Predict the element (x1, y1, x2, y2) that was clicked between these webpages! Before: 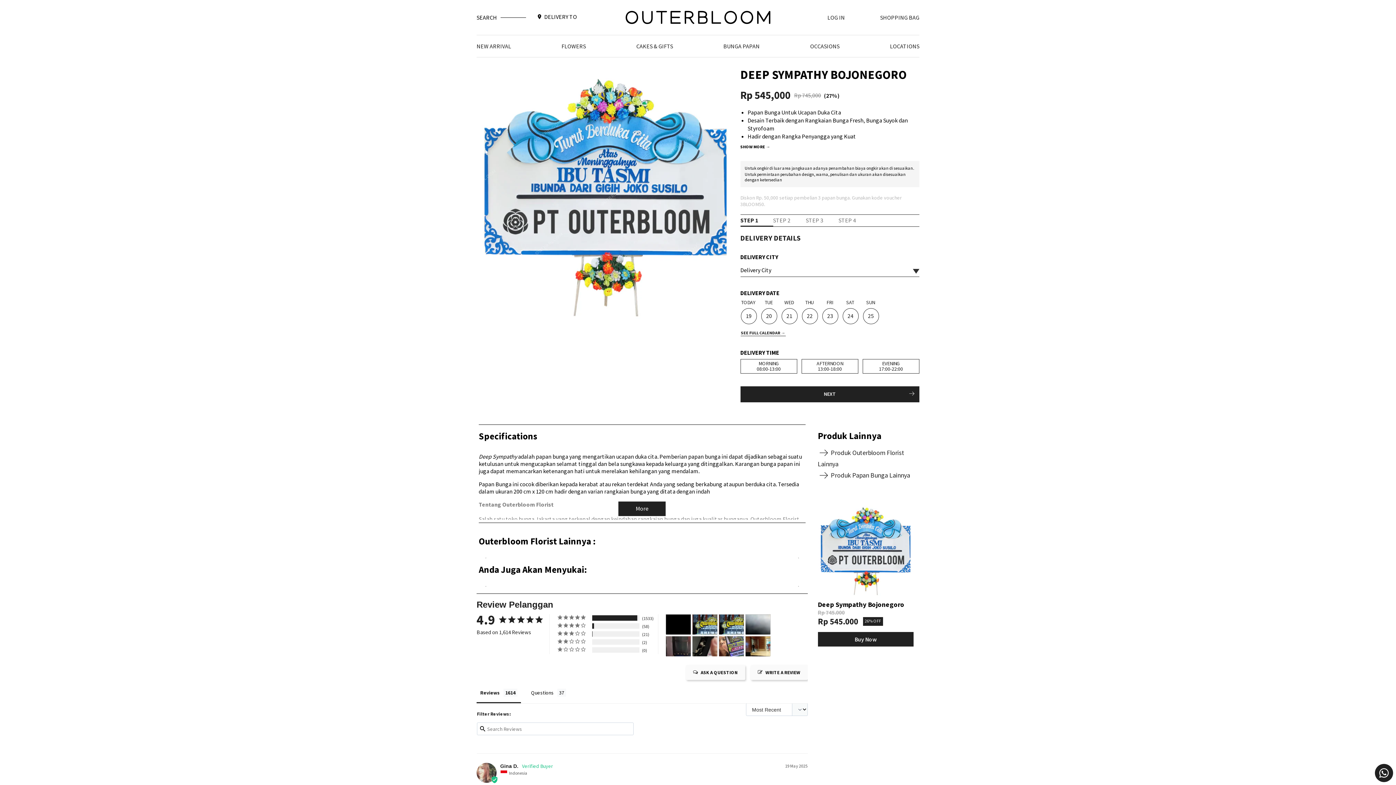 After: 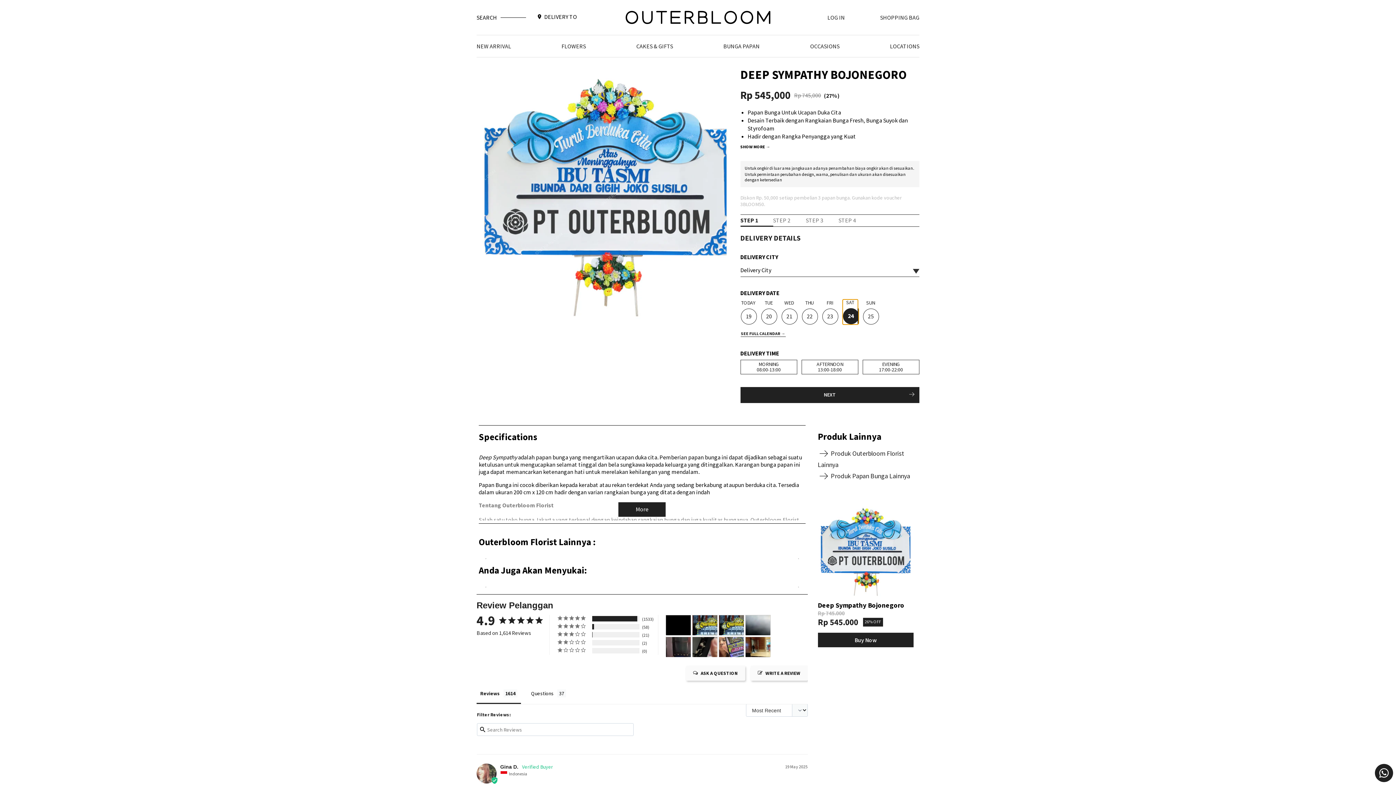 Action: label: SAT
24 bbox: (842, 299, 858, 324)